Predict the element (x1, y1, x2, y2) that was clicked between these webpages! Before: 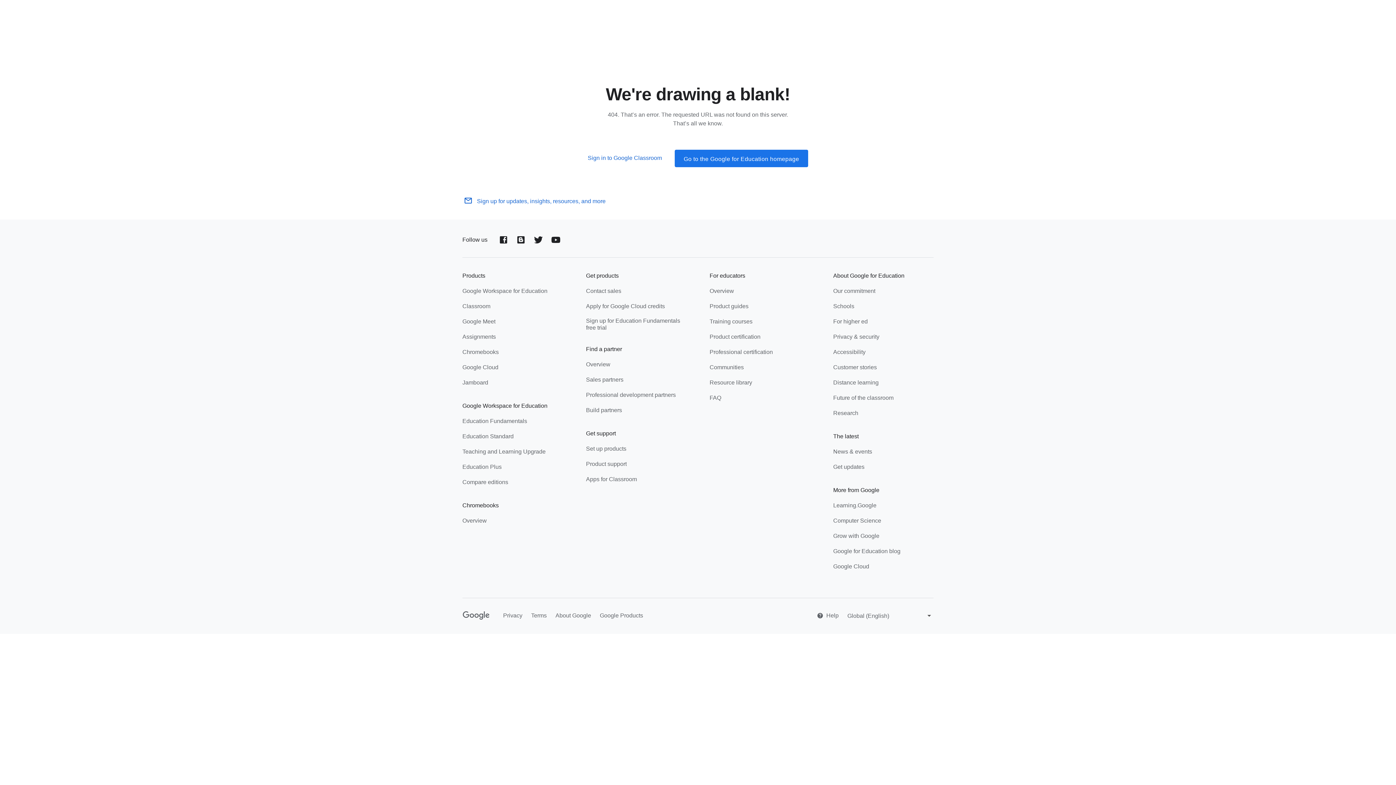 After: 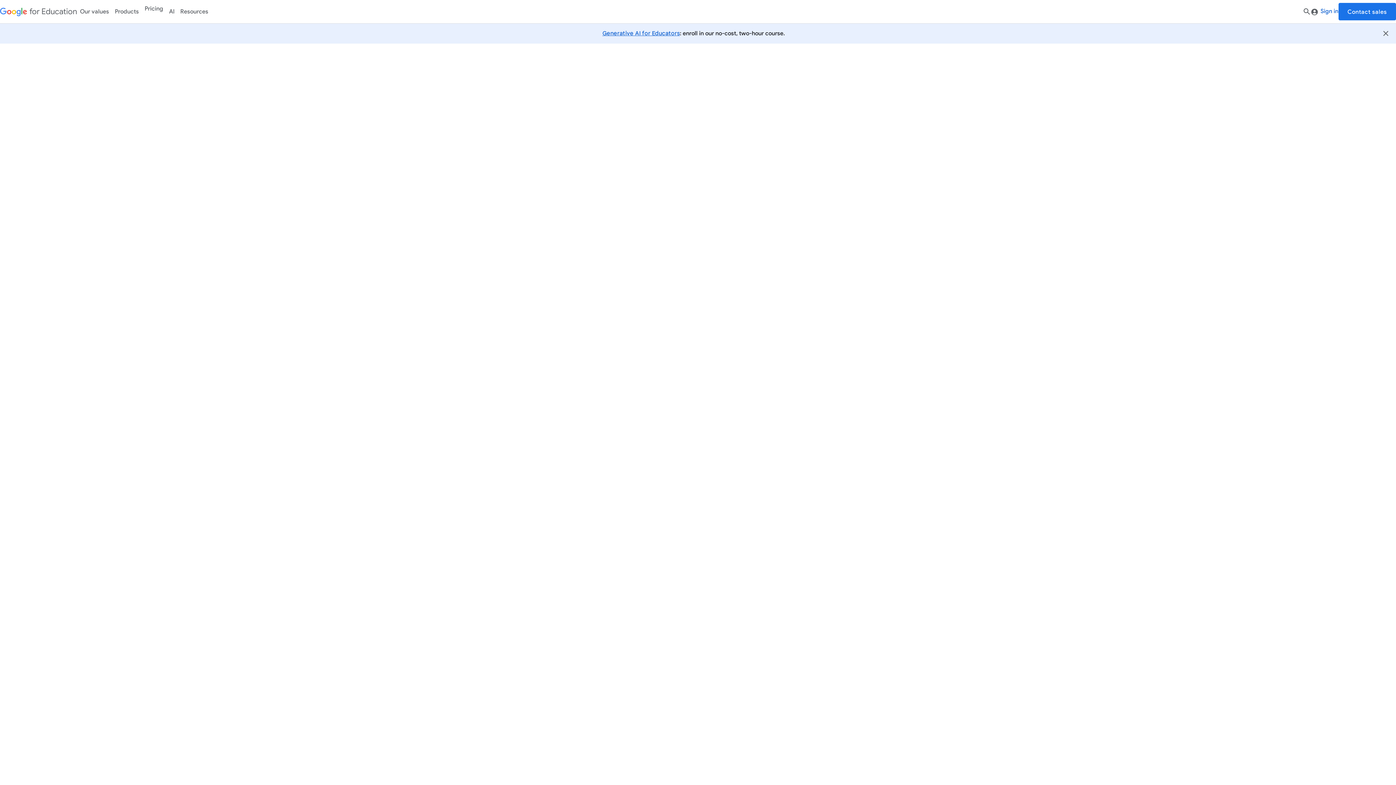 Action: label: Go to the Google for Education homepage bbox: (674, 149, 808, 167)